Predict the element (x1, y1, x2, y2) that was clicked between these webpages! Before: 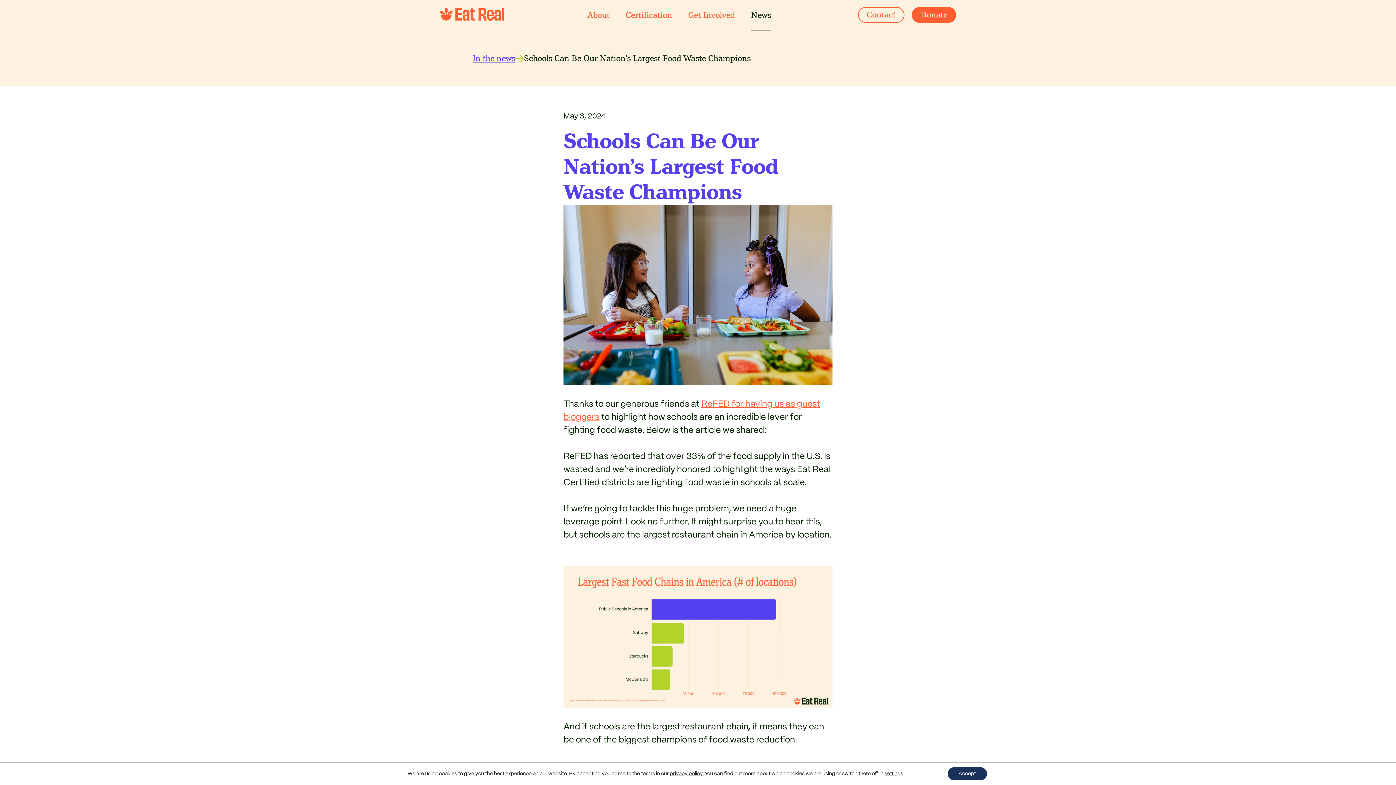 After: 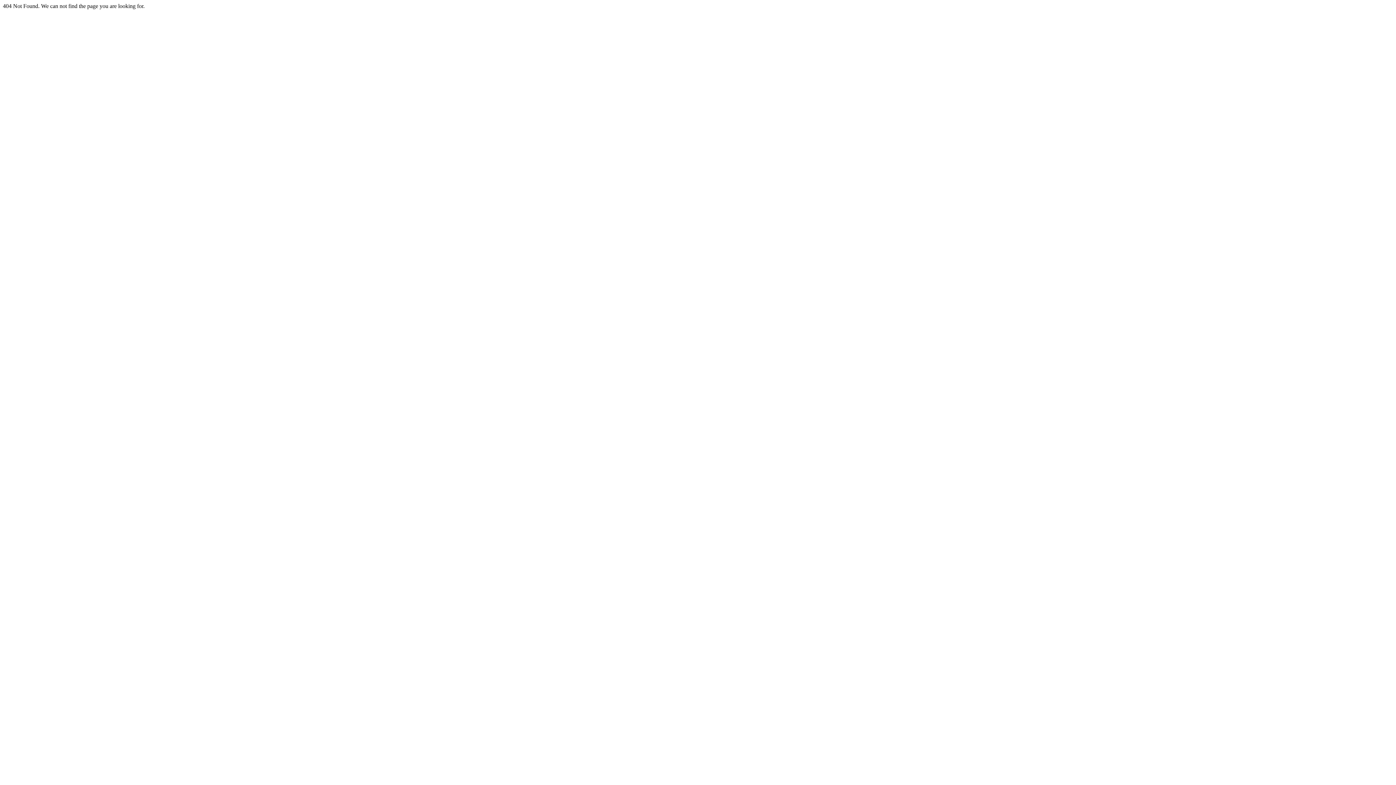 Action: bbox: (669, 771, 704, 776) label: privacy policy. 